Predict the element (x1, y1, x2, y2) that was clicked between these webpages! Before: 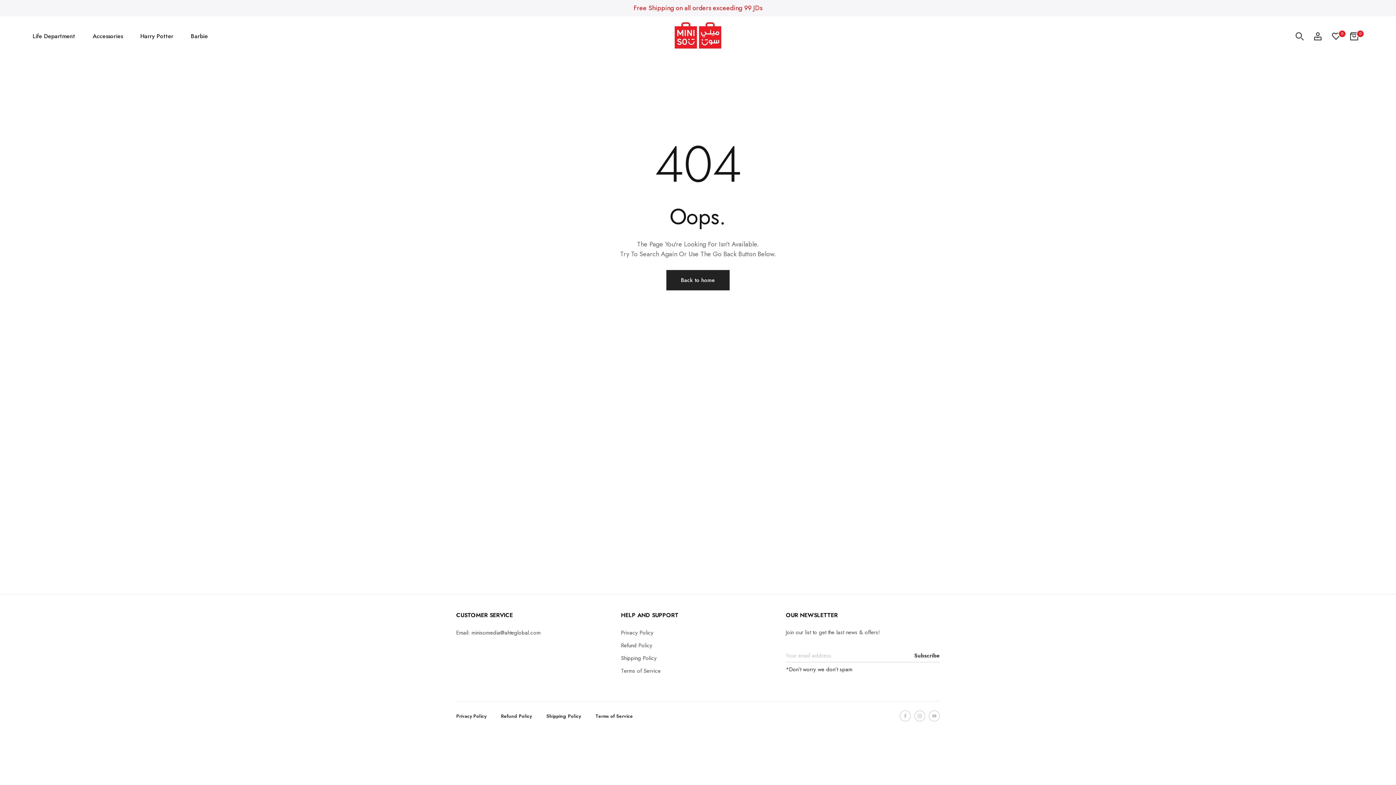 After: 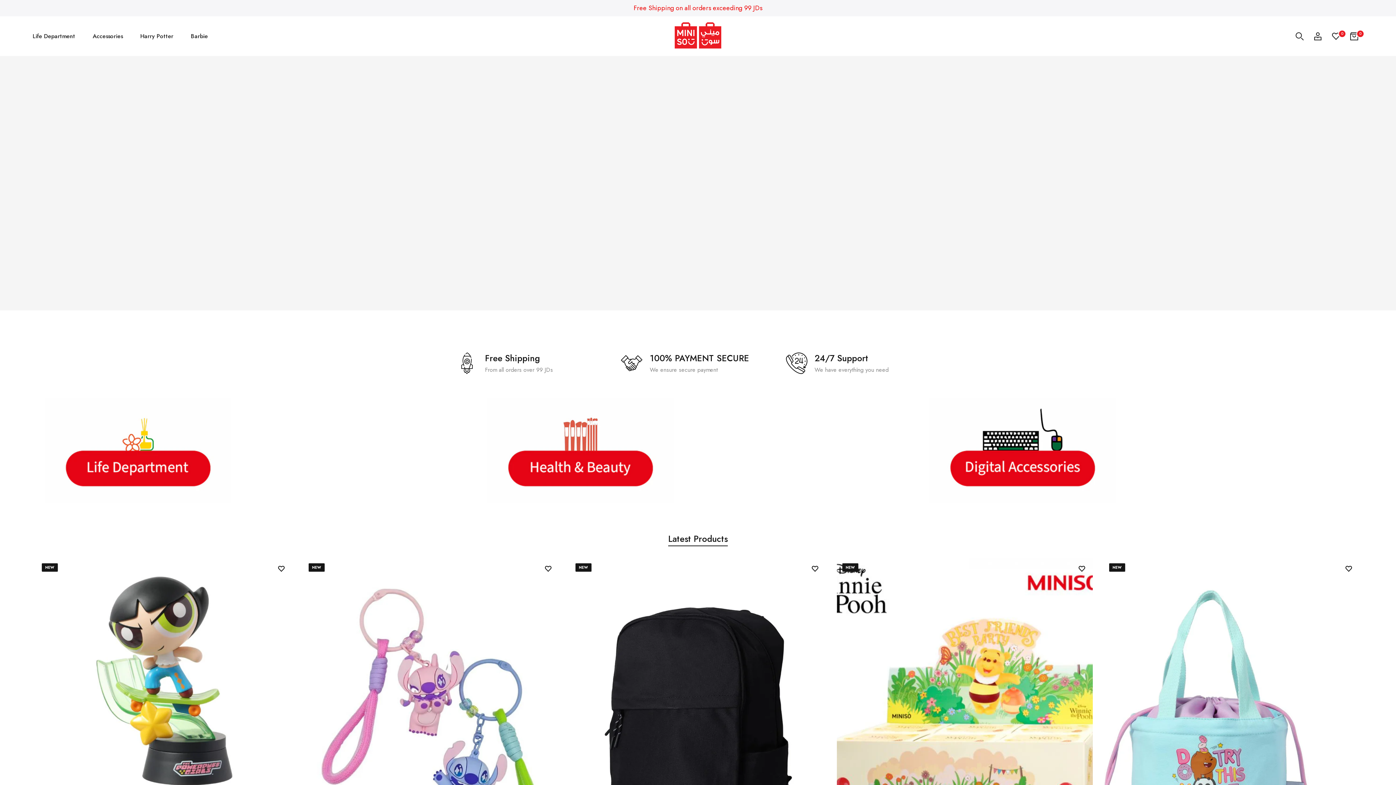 Action: bbox: (674, 16, 721, 55)